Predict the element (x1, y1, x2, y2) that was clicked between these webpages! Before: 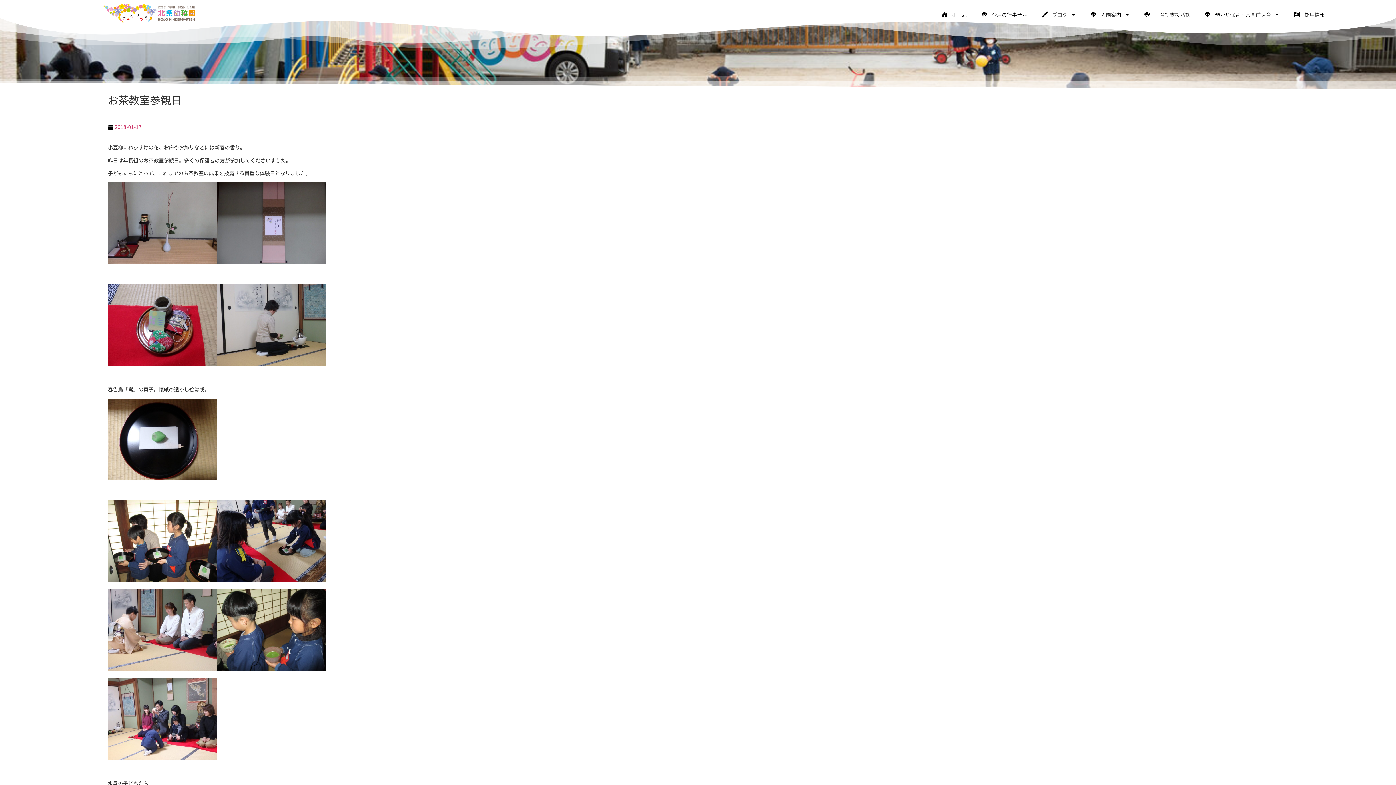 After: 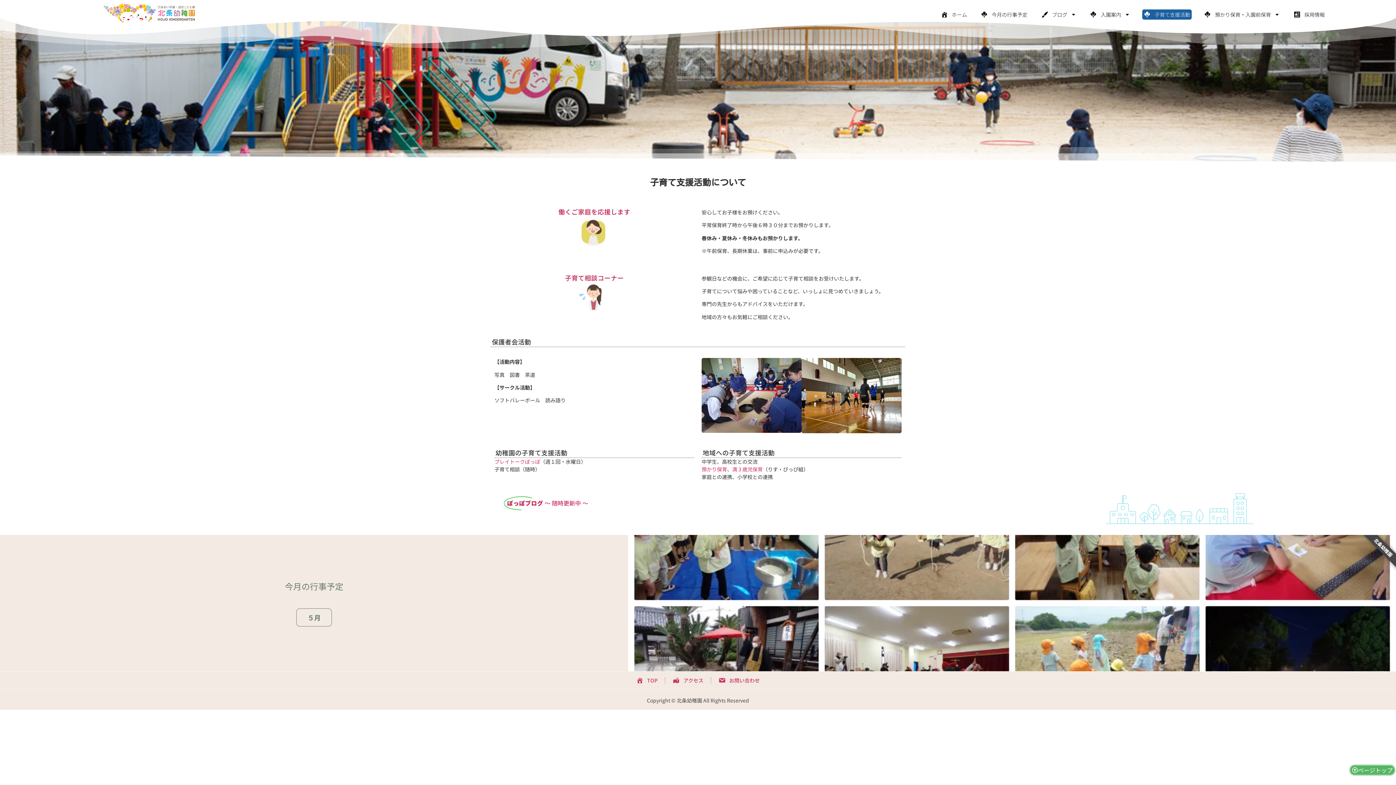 Action: label: 子育て支援活動 bbox: (1142, 9, 1192, 19)